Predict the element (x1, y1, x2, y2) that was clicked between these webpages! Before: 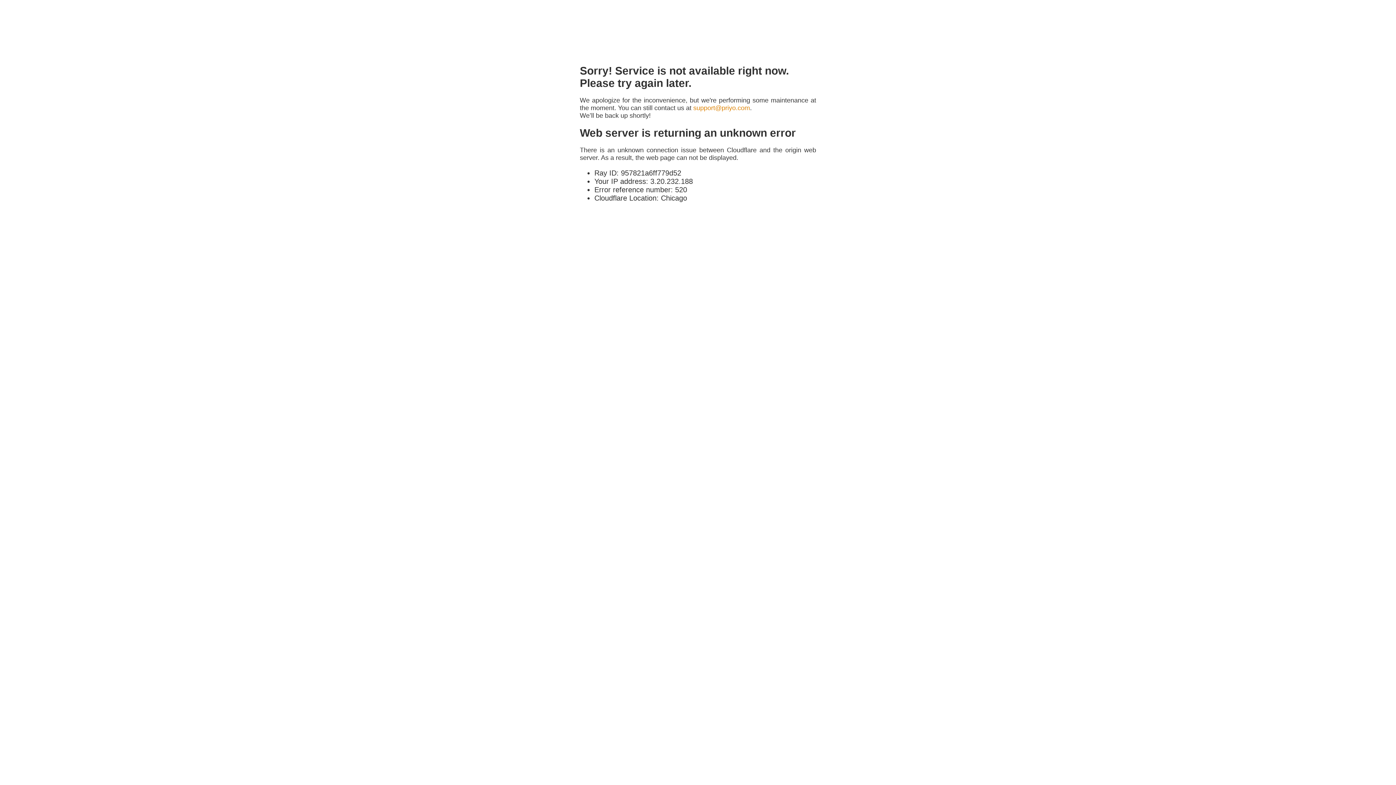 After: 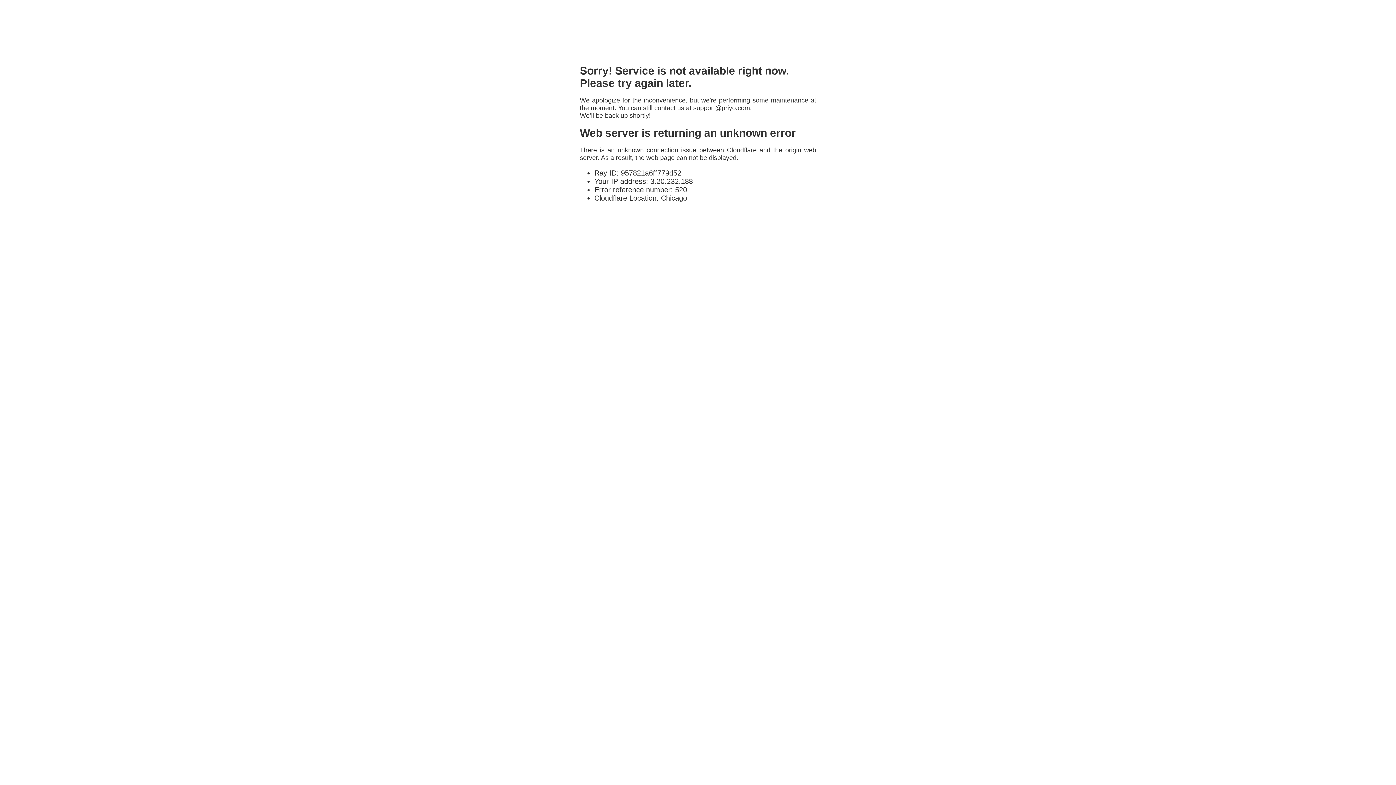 Action: label: support@priyo.com bbox: (693, 104, 750, 111)